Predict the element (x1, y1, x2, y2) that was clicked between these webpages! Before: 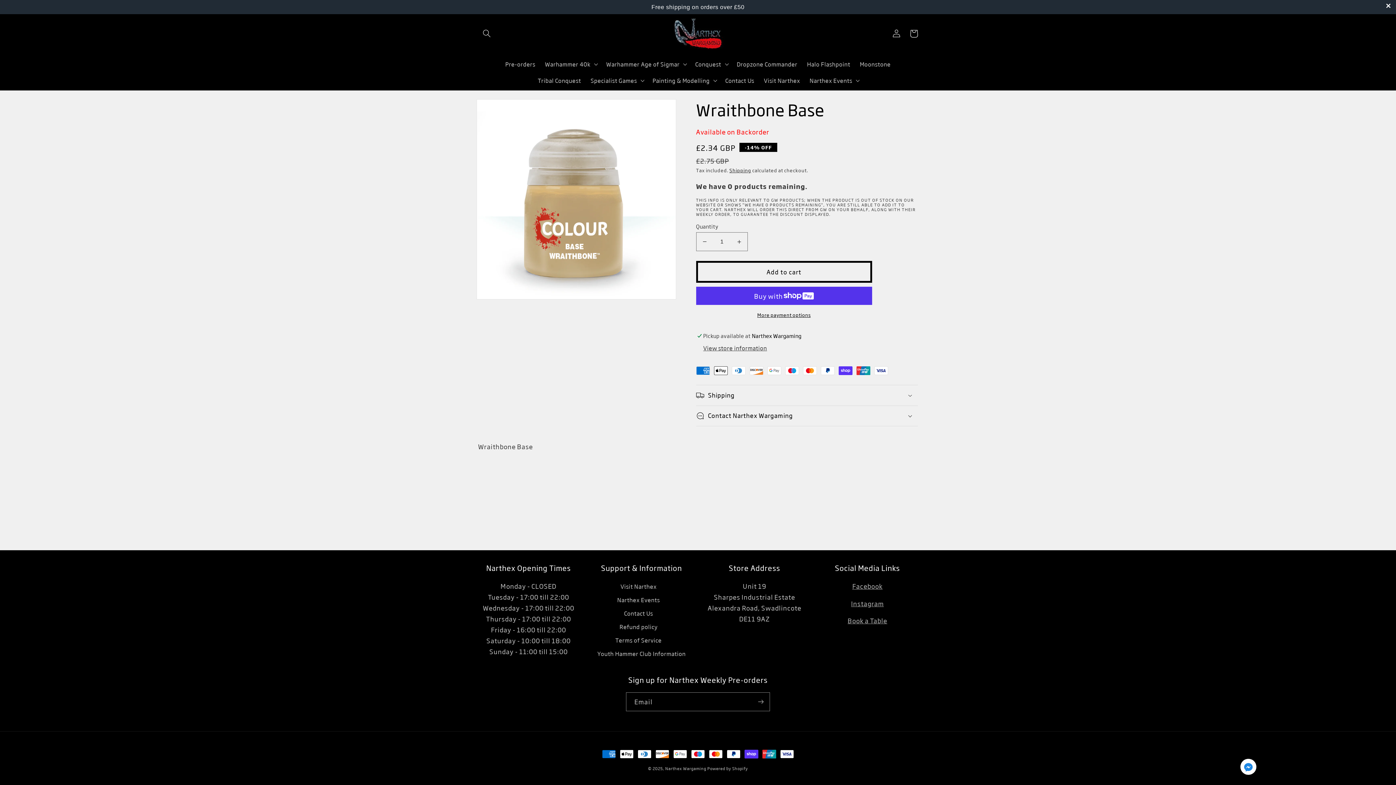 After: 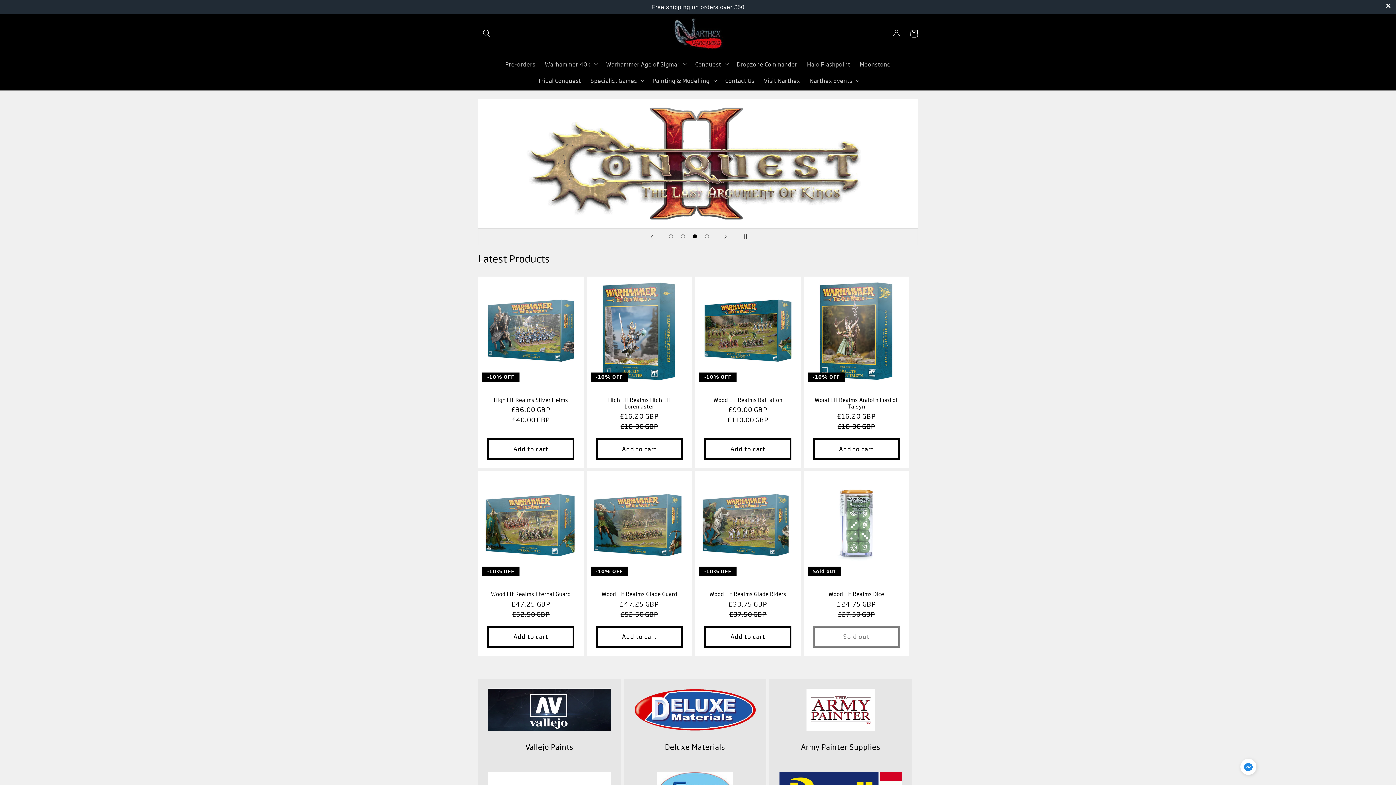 Action: bbox: (665, 765, 706, 771) label: Narthex Wargaming